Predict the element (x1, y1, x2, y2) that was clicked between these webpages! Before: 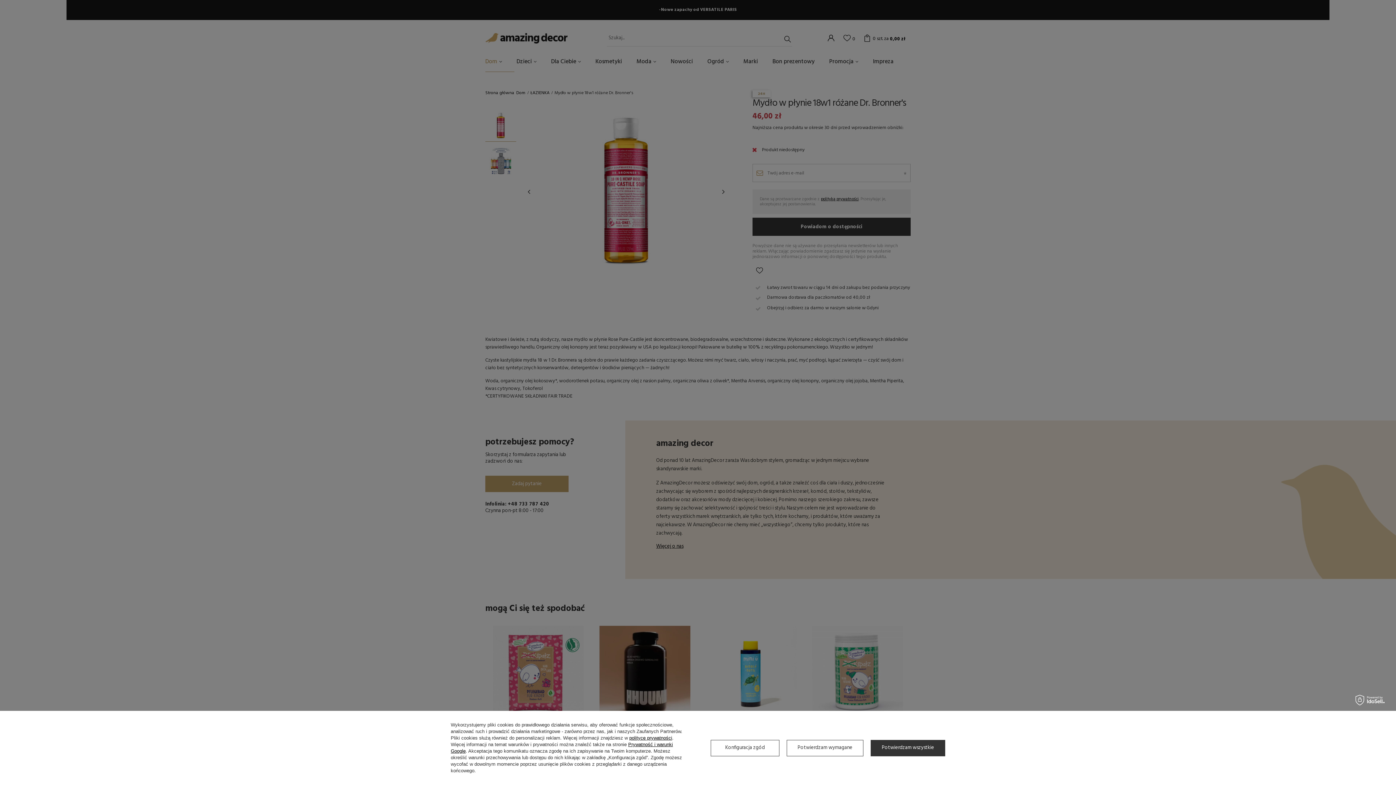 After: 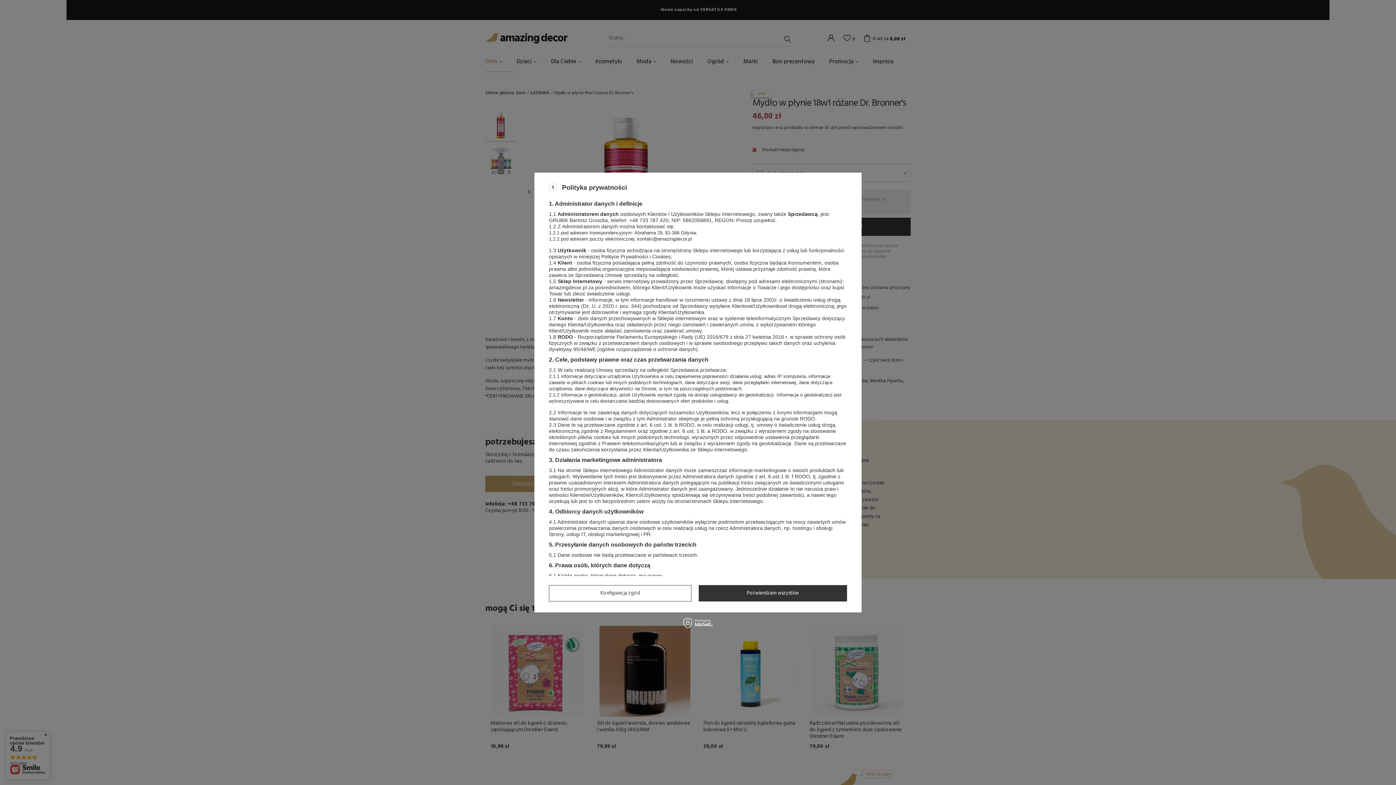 Action: label: polityce prywatności bbox: (629, 735, 672, 741)